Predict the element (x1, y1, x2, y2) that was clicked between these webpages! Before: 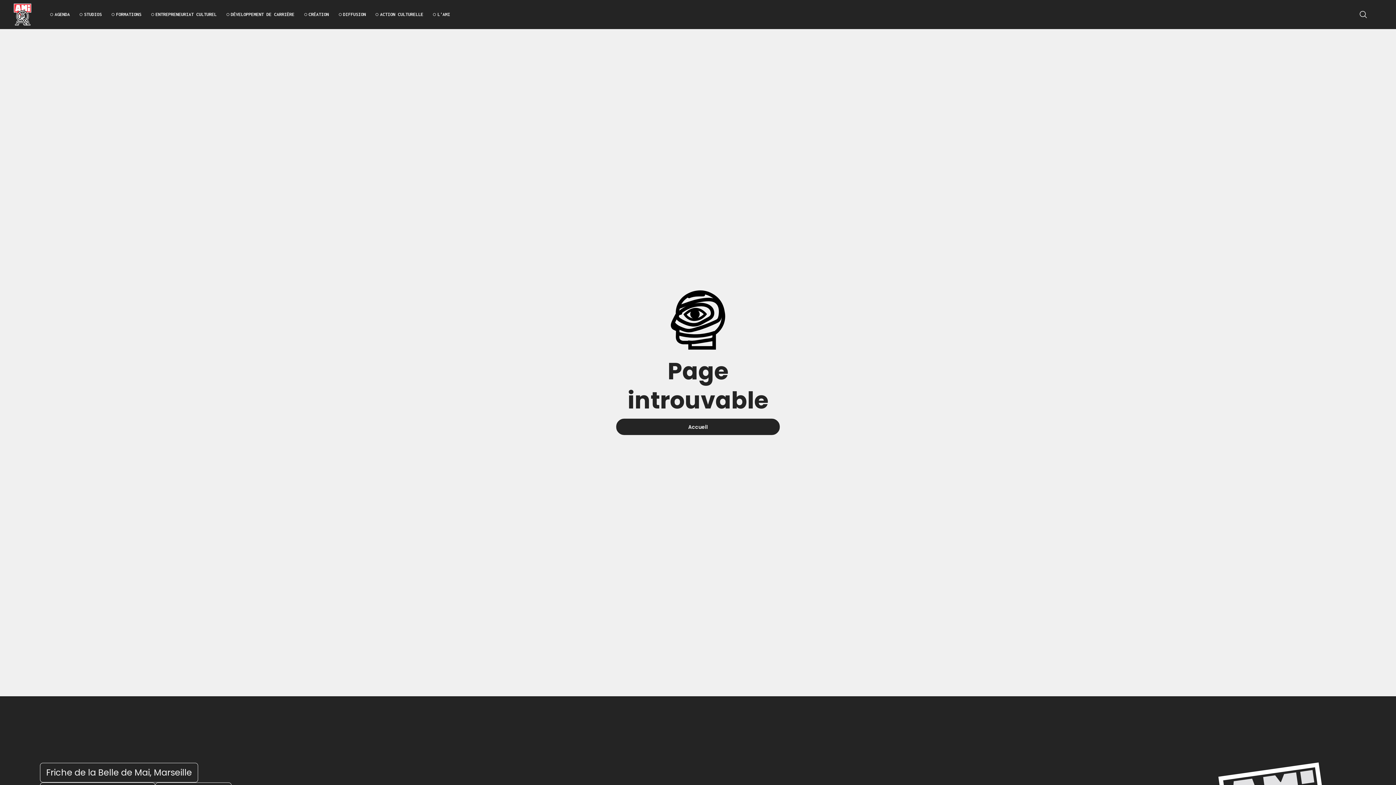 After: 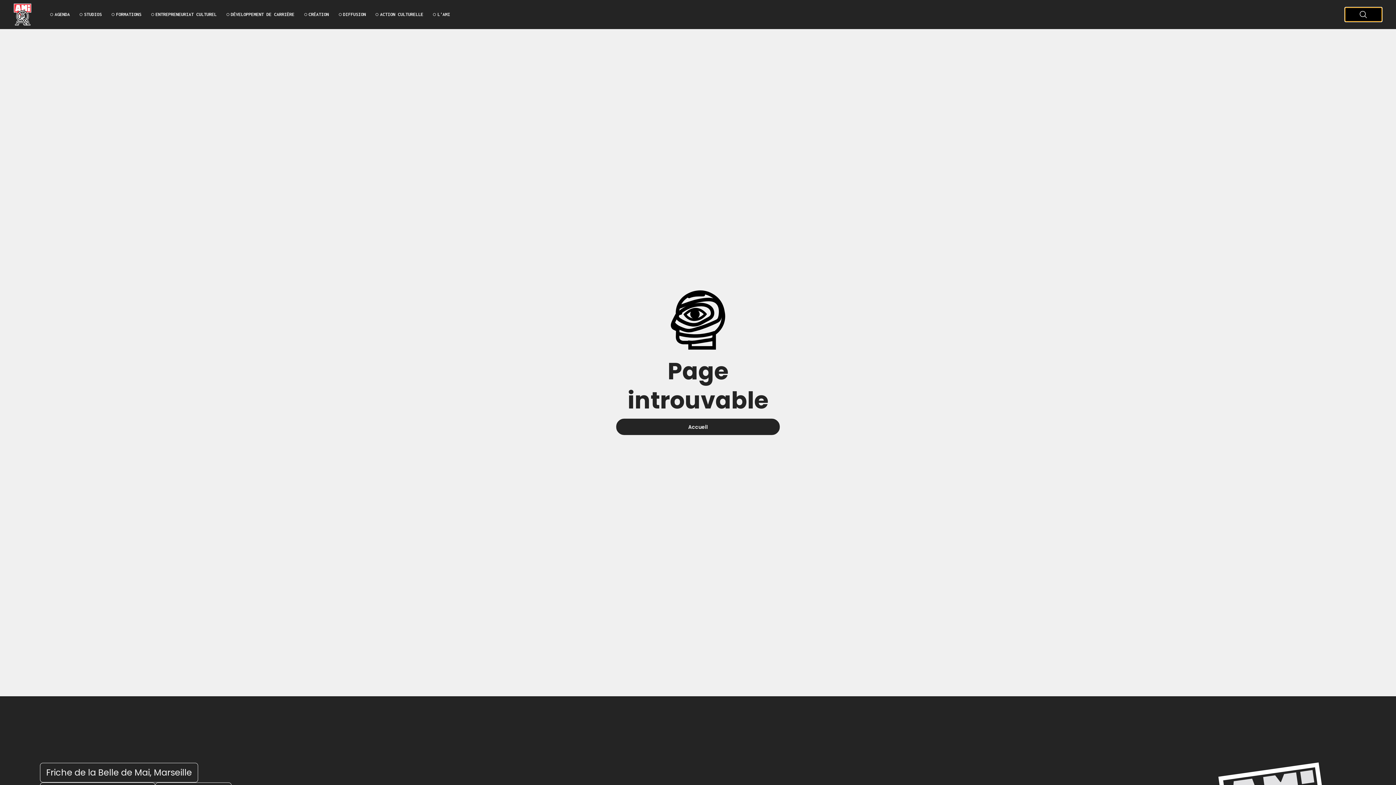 Action: bbox: (1345, 7, 1382, 21)